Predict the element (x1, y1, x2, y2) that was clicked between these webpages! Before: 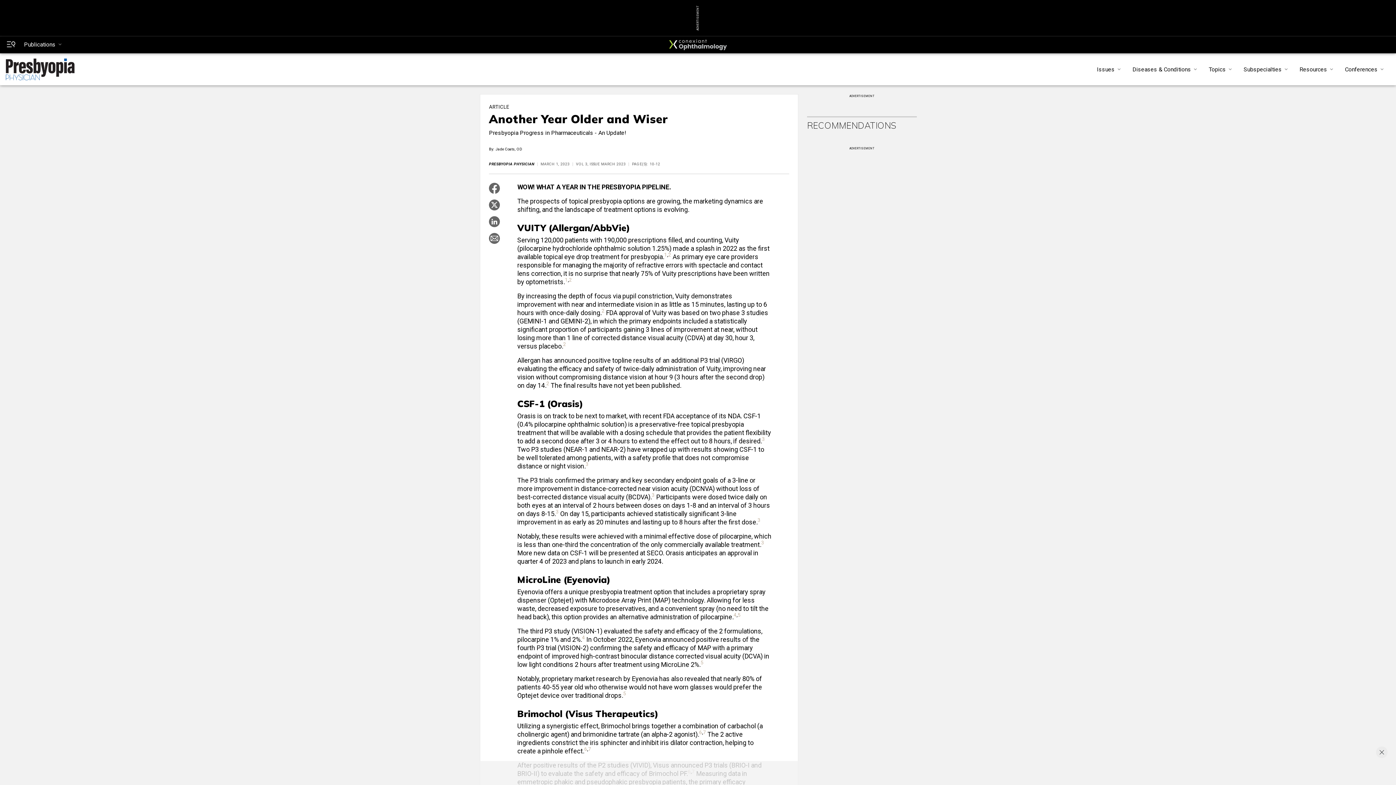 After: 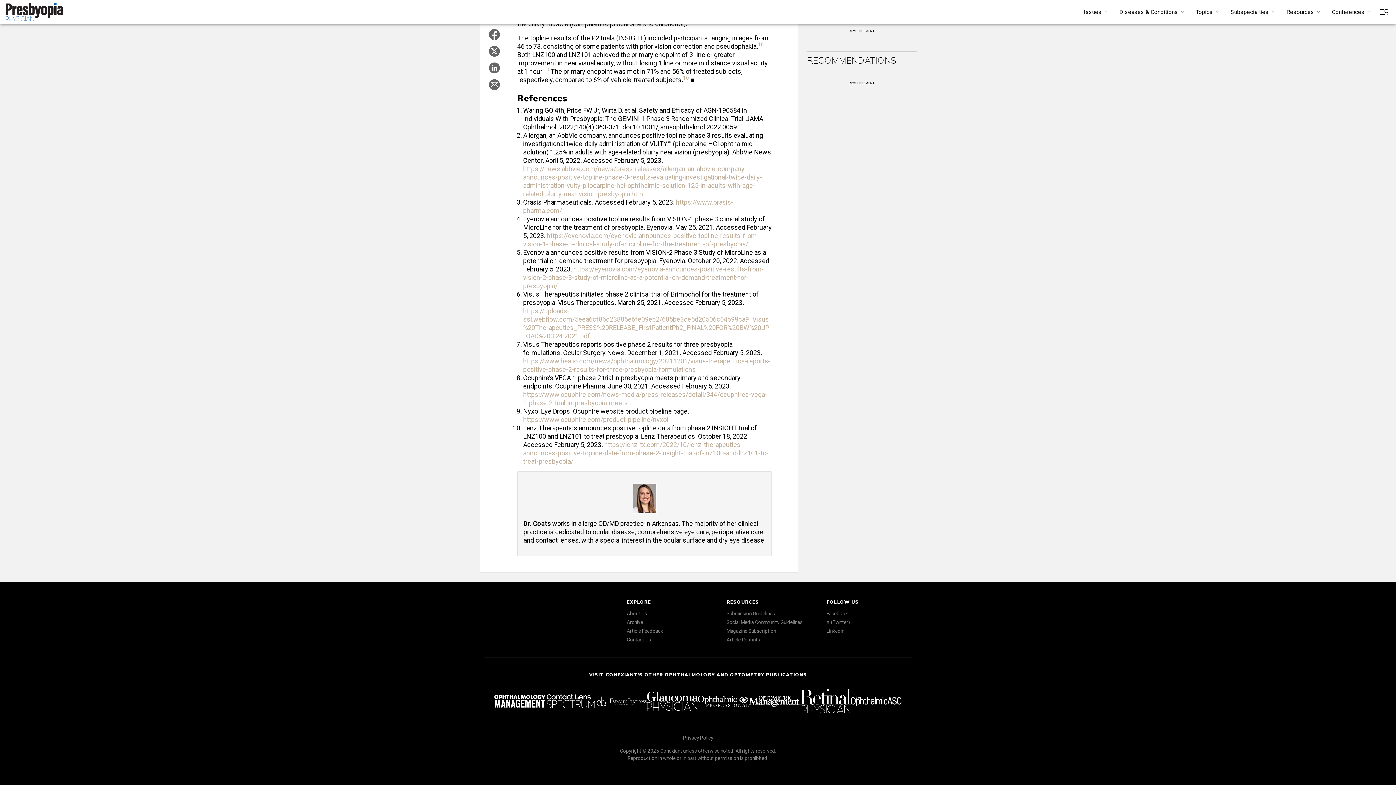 Action: label: 2 bbox: (668, 253, 671, 260)